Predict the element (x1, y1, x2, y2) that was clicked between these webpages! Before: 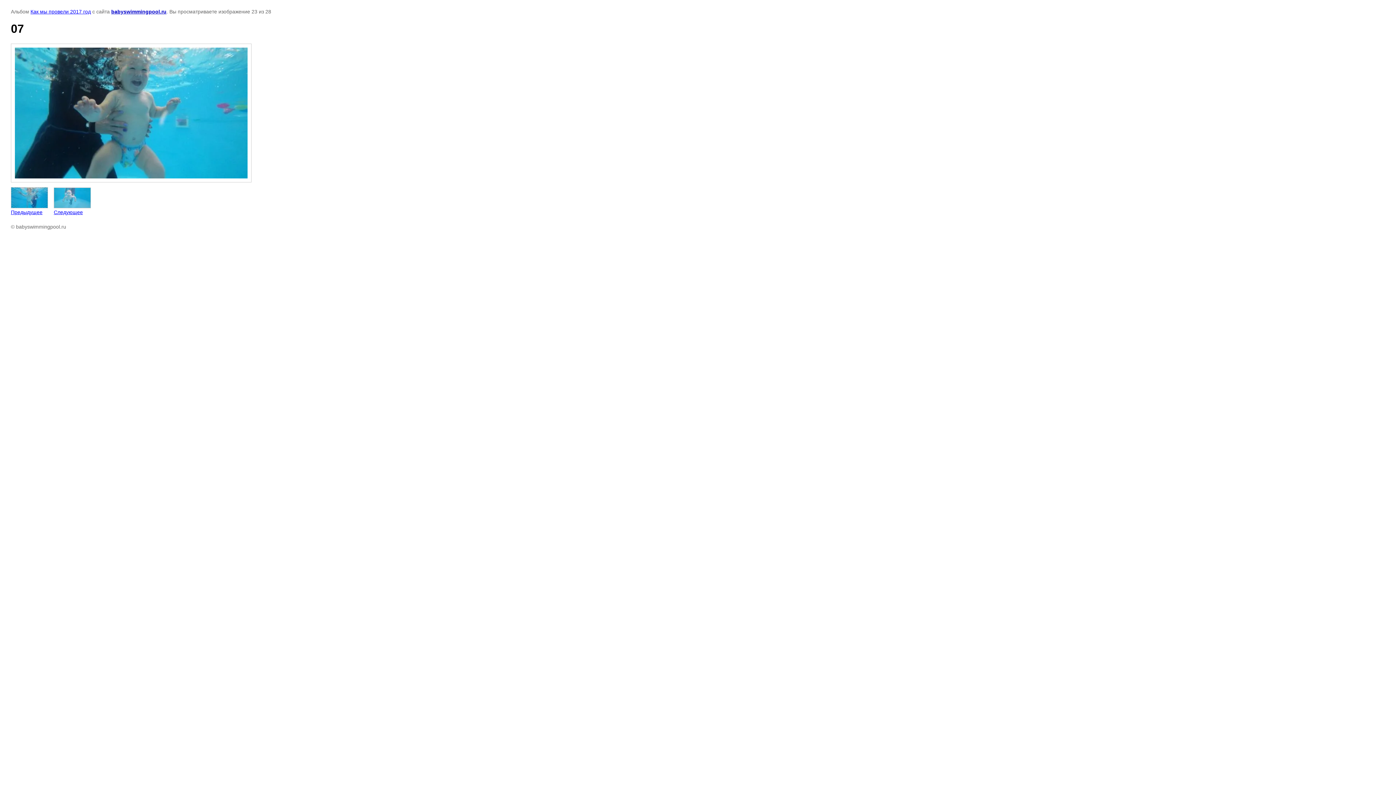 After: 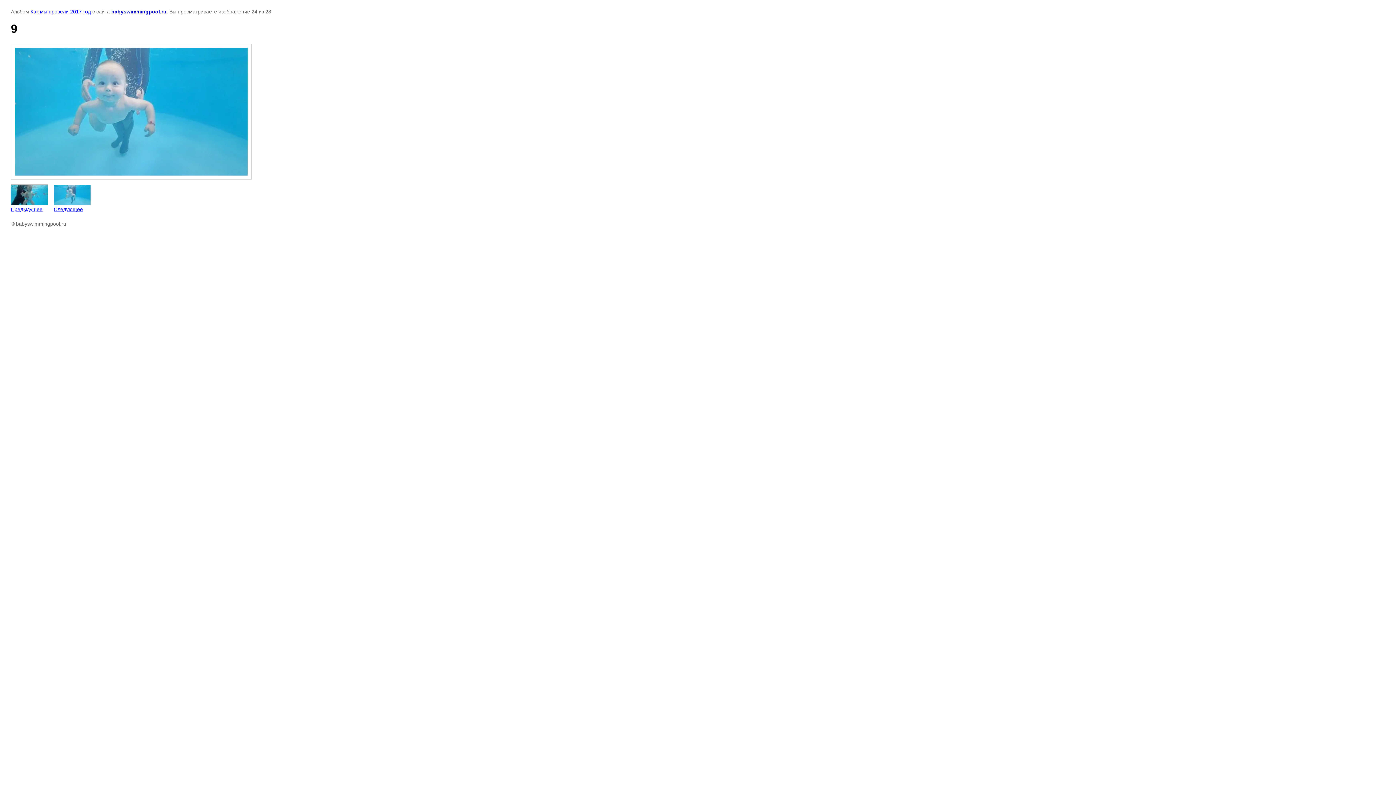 Action: bbox: (53, 187, 90, 215) label: 
Следующее